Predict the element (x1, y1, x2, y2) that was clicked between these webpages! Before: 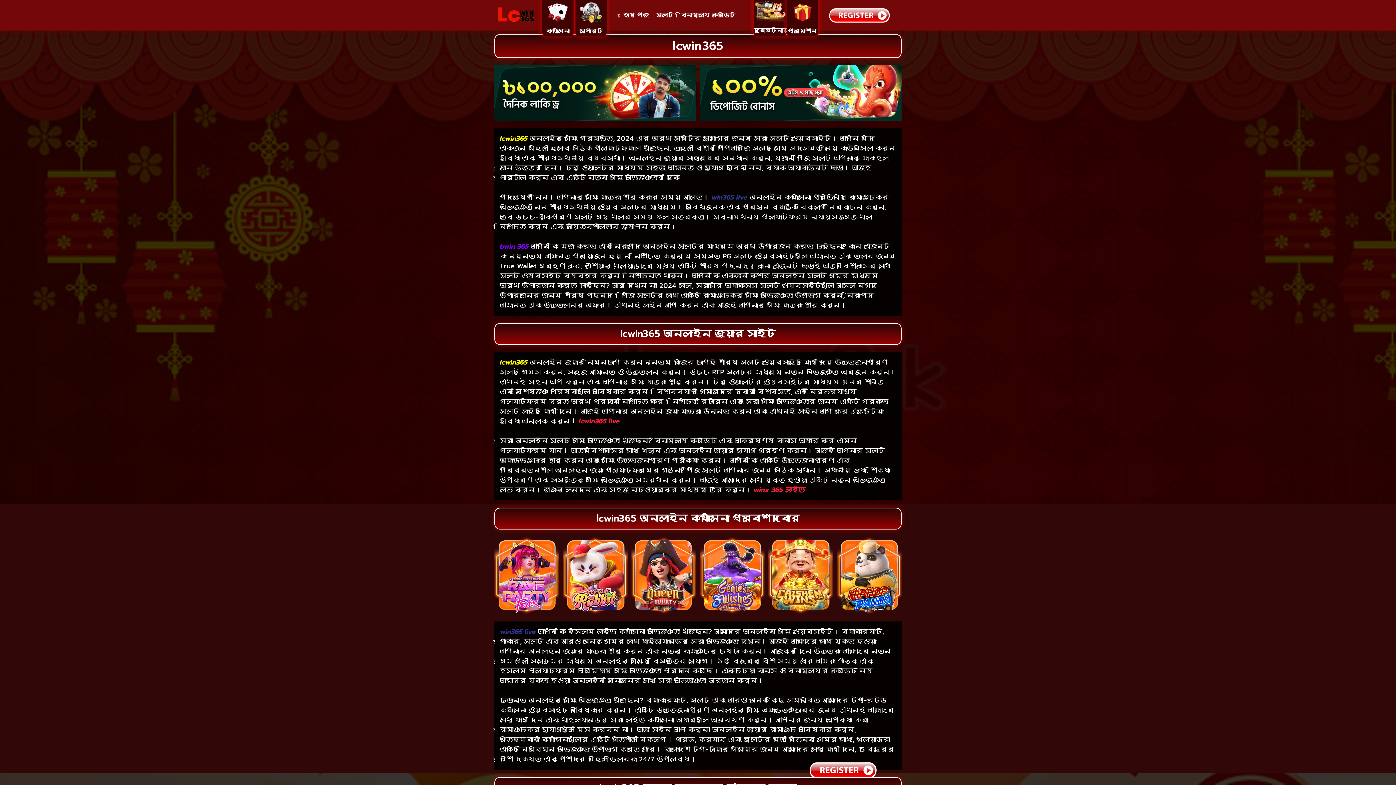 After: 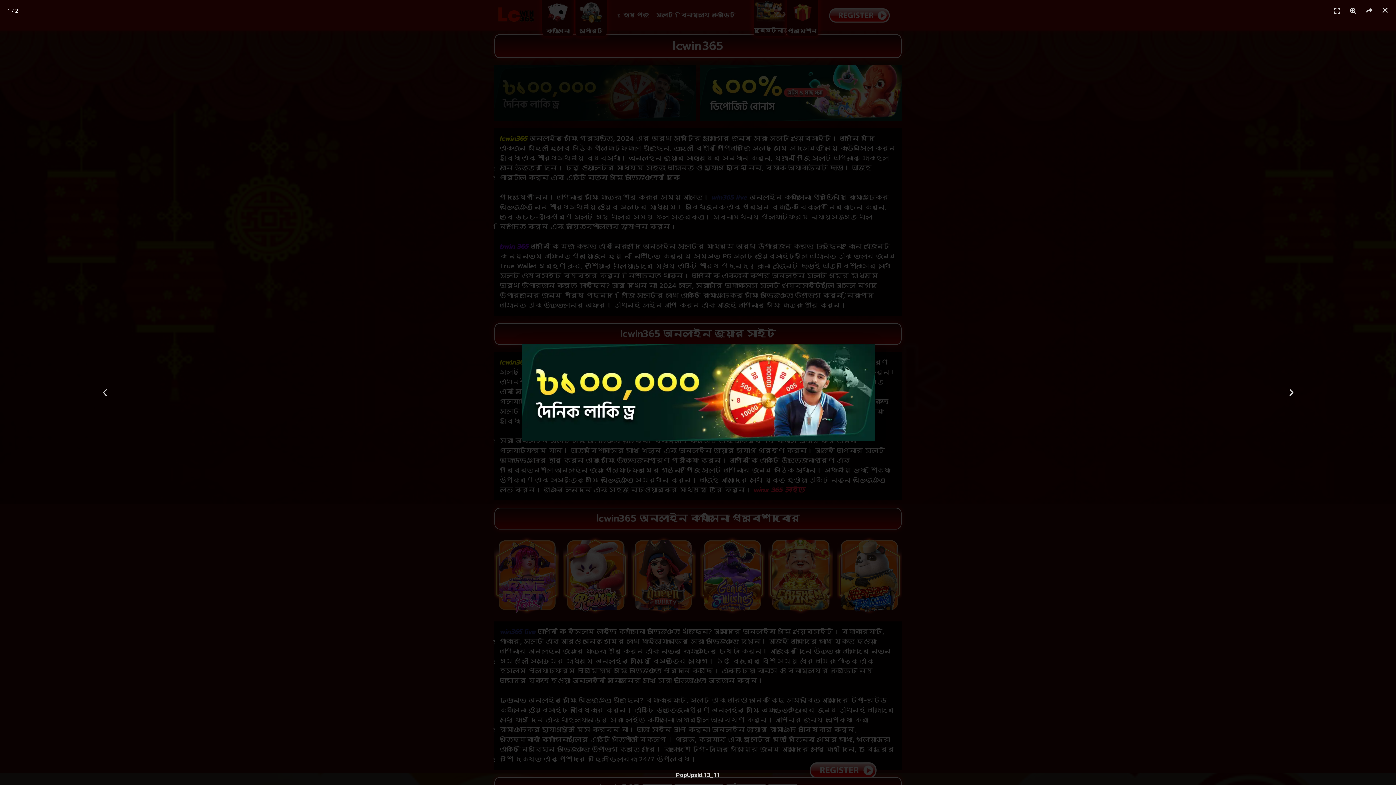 Action: bbox: (494, 65, 696, 121)